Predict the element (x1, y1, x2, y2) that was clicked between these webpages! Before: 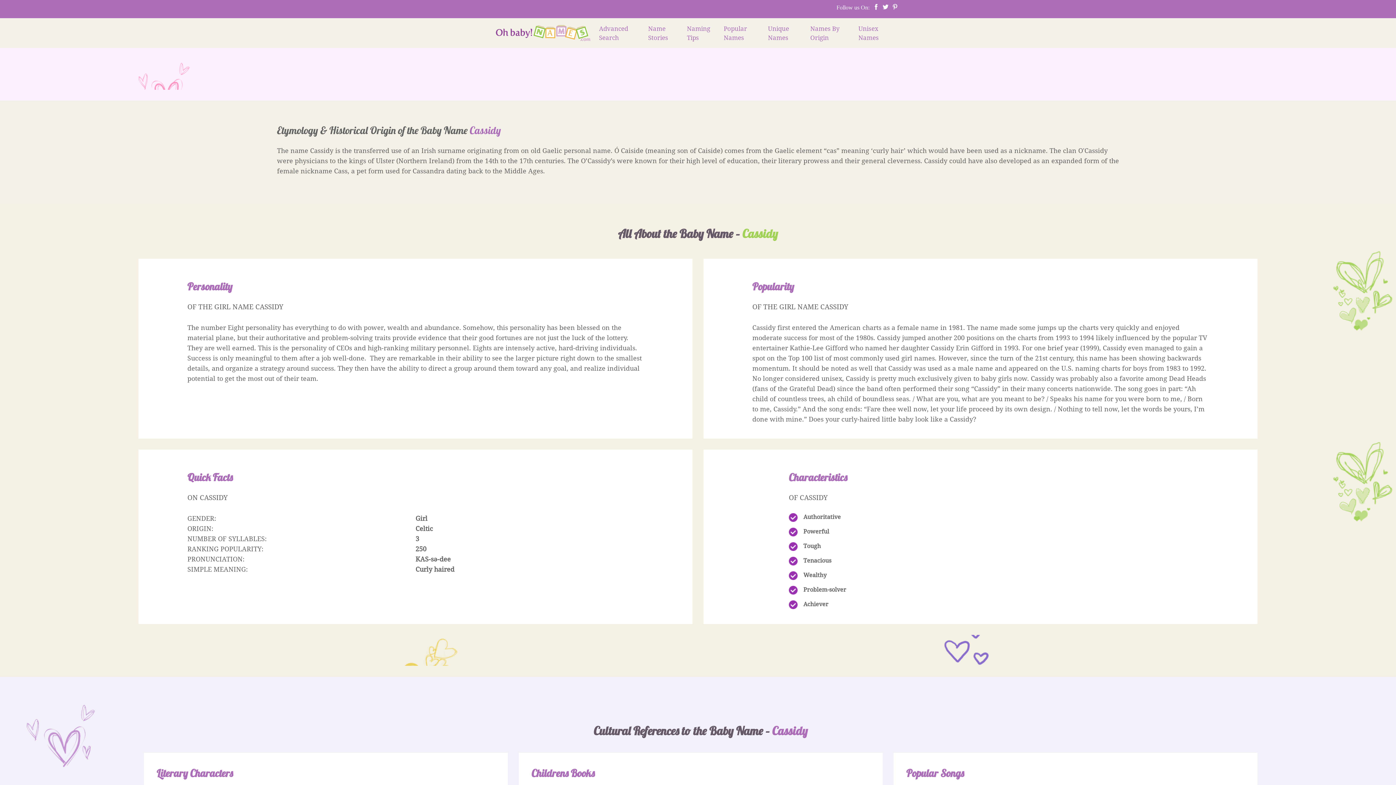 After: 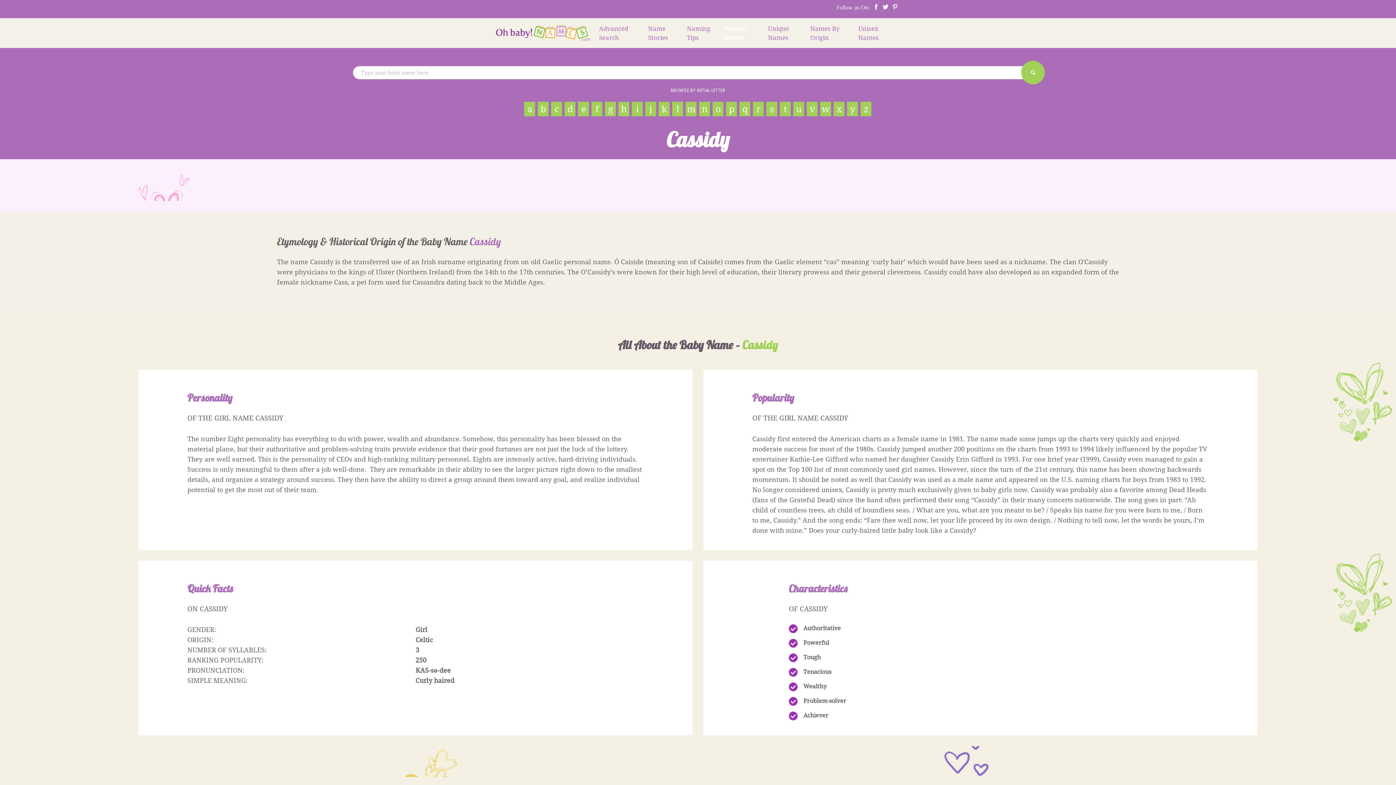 Action: bbox: (721, 21, 765, 44) label: Popular Names